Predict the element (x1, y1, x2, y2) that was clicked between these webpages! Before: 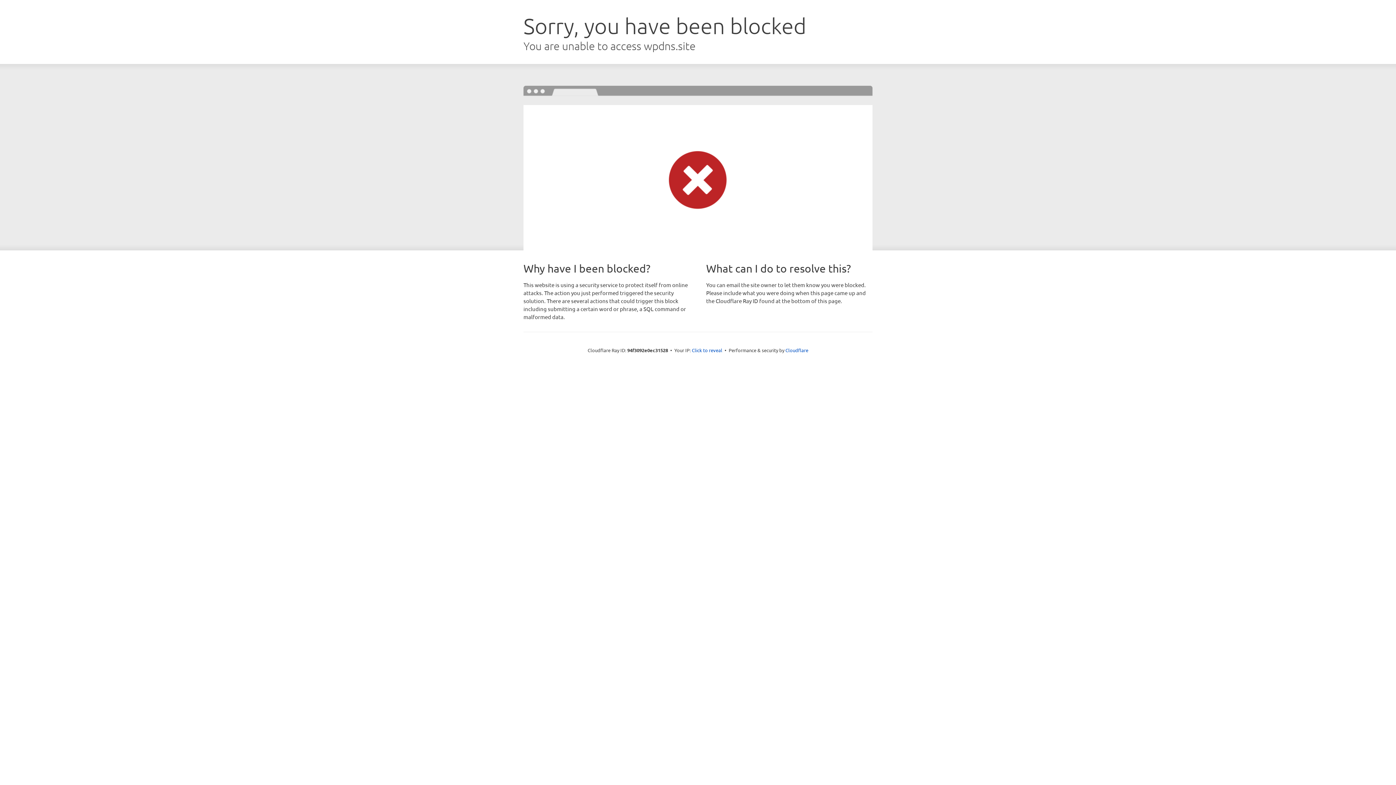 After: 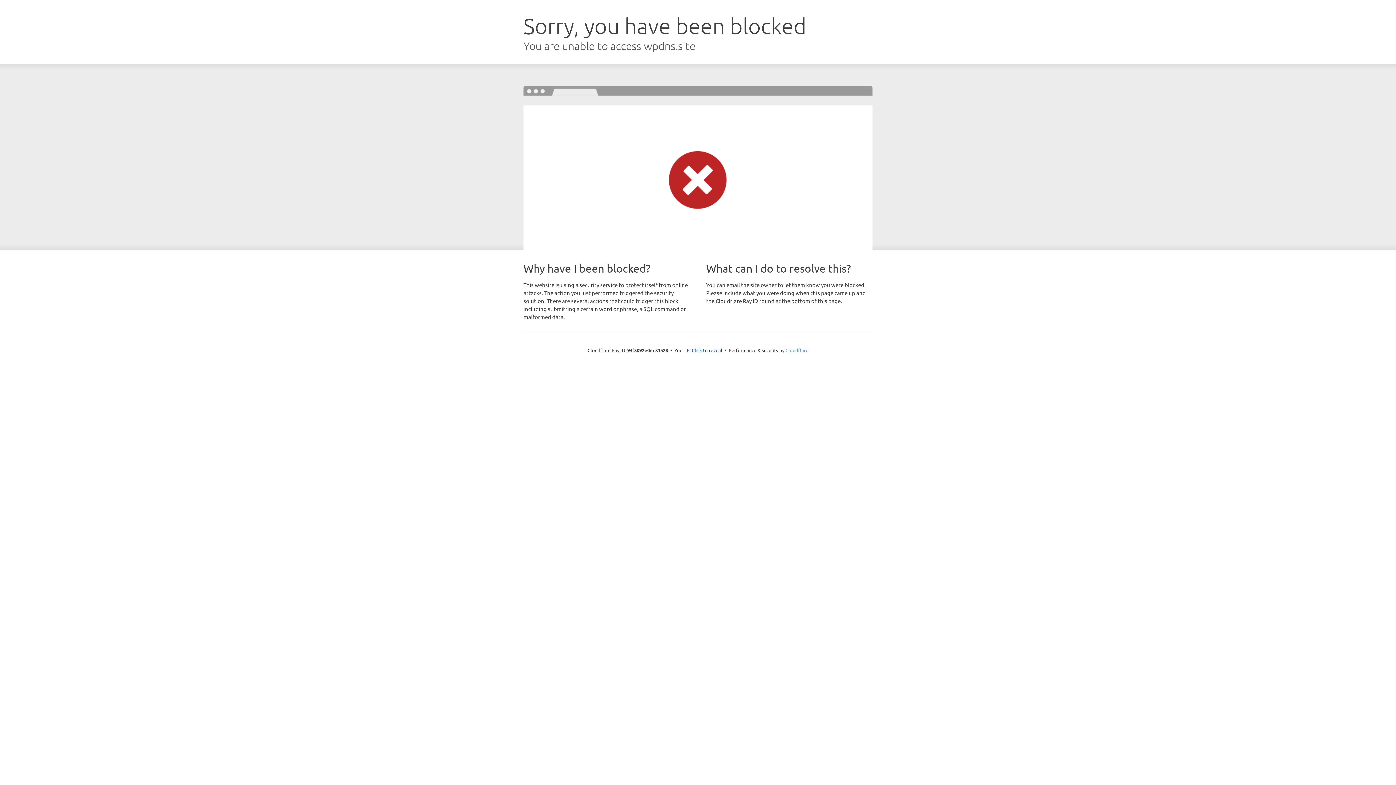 Action: label: Cloudflare bbox: (785, 347, 808, 353)